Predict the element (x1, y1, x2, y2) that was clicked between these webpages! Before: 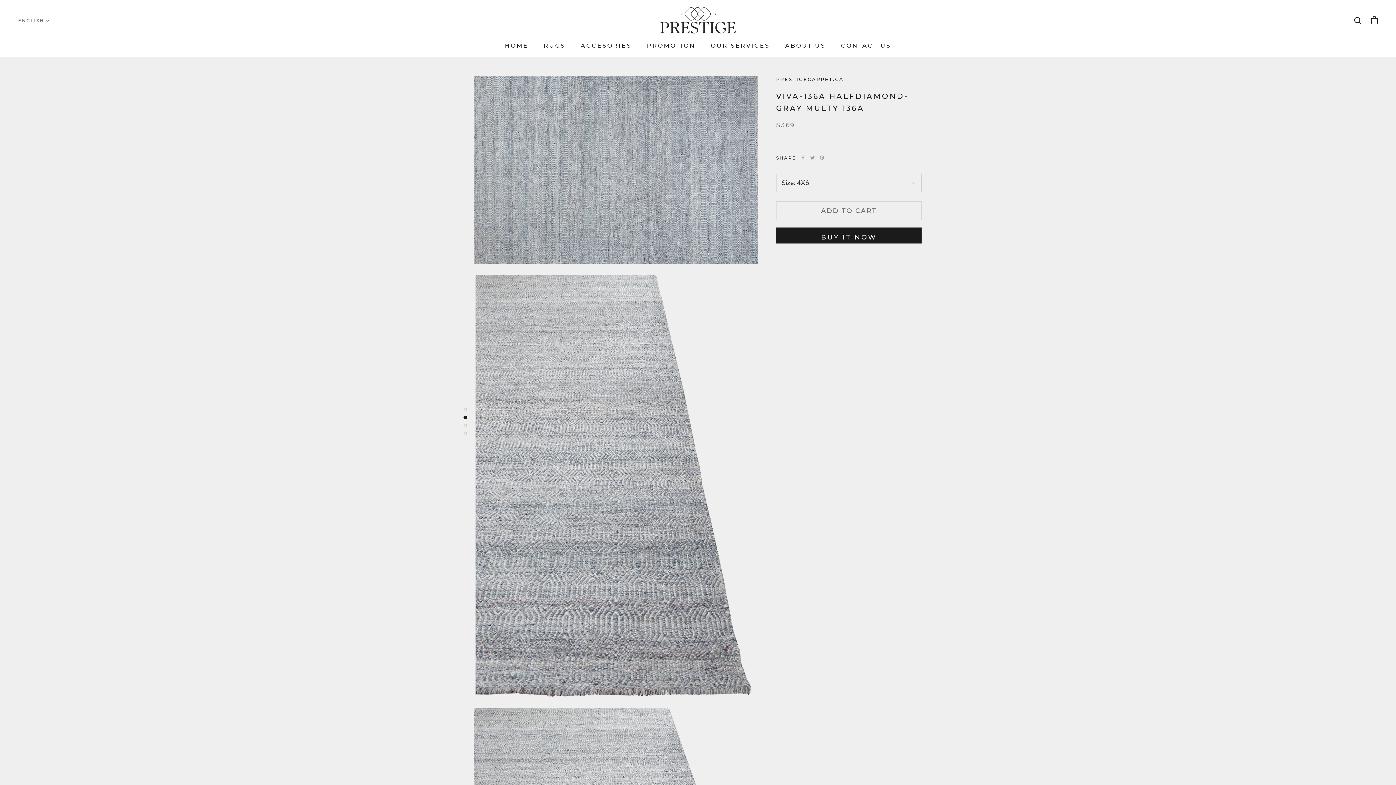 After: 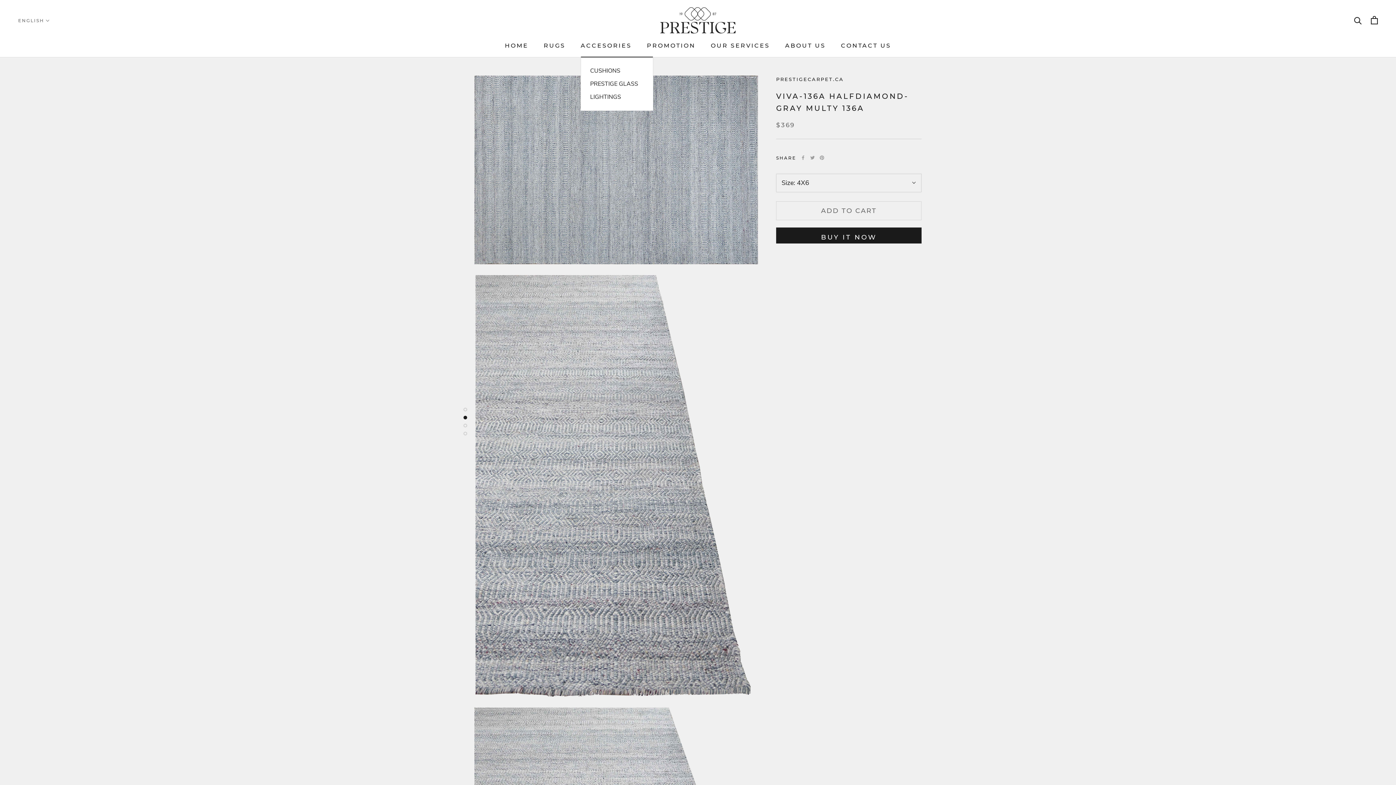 Action: label: ACCESORIES bbox: (580, 42, 631, 48)